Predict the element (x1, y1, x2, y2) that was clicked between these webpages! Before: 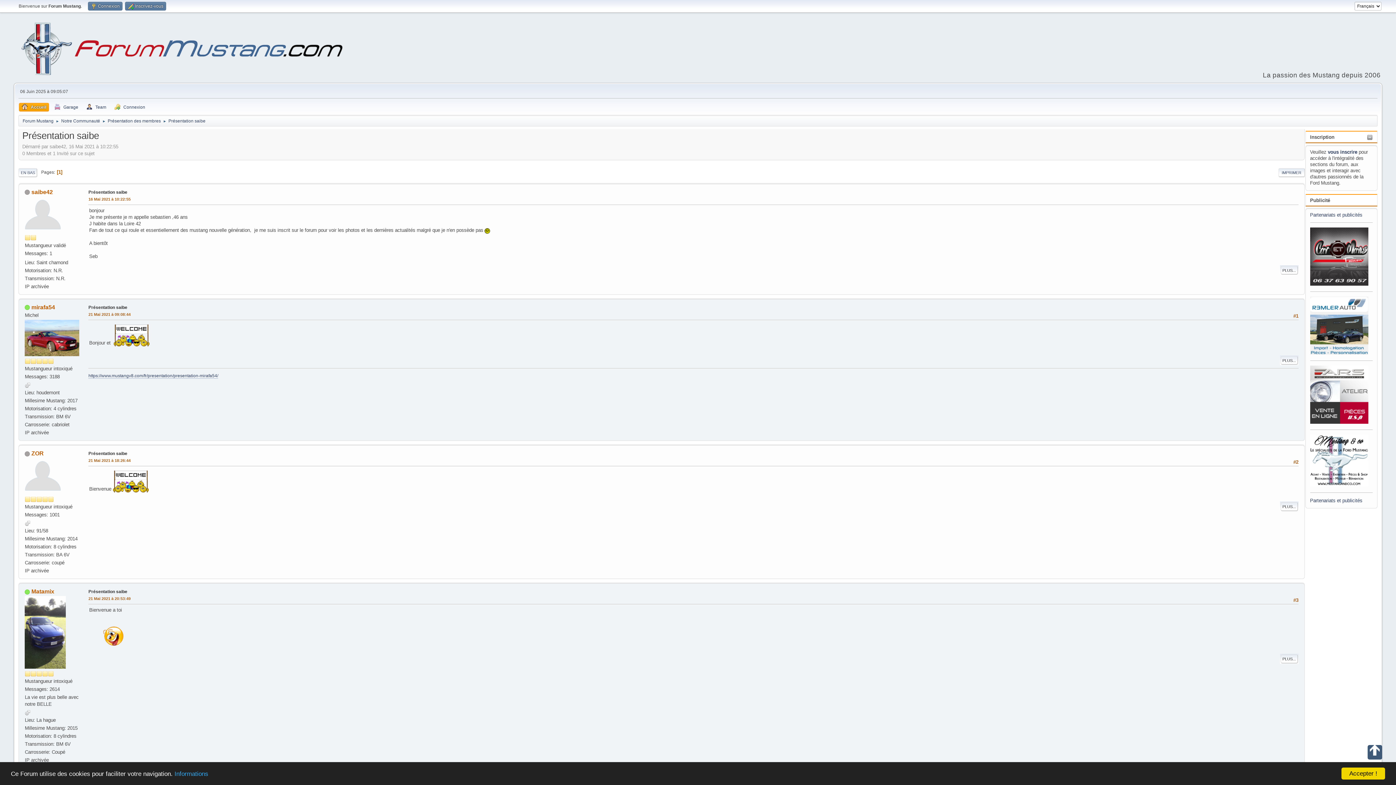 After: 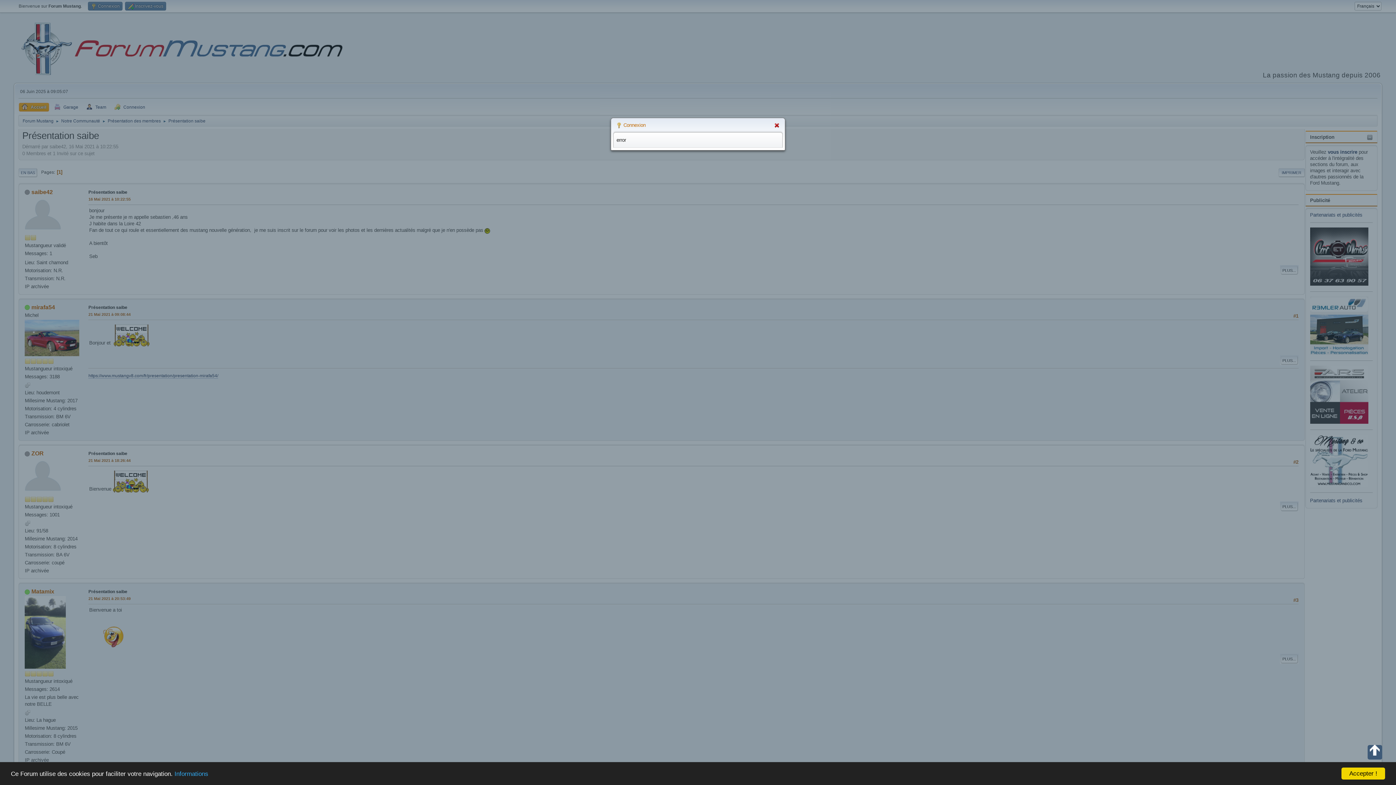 Action: label:  Connexion bbox: (88, 1, 122, 10)